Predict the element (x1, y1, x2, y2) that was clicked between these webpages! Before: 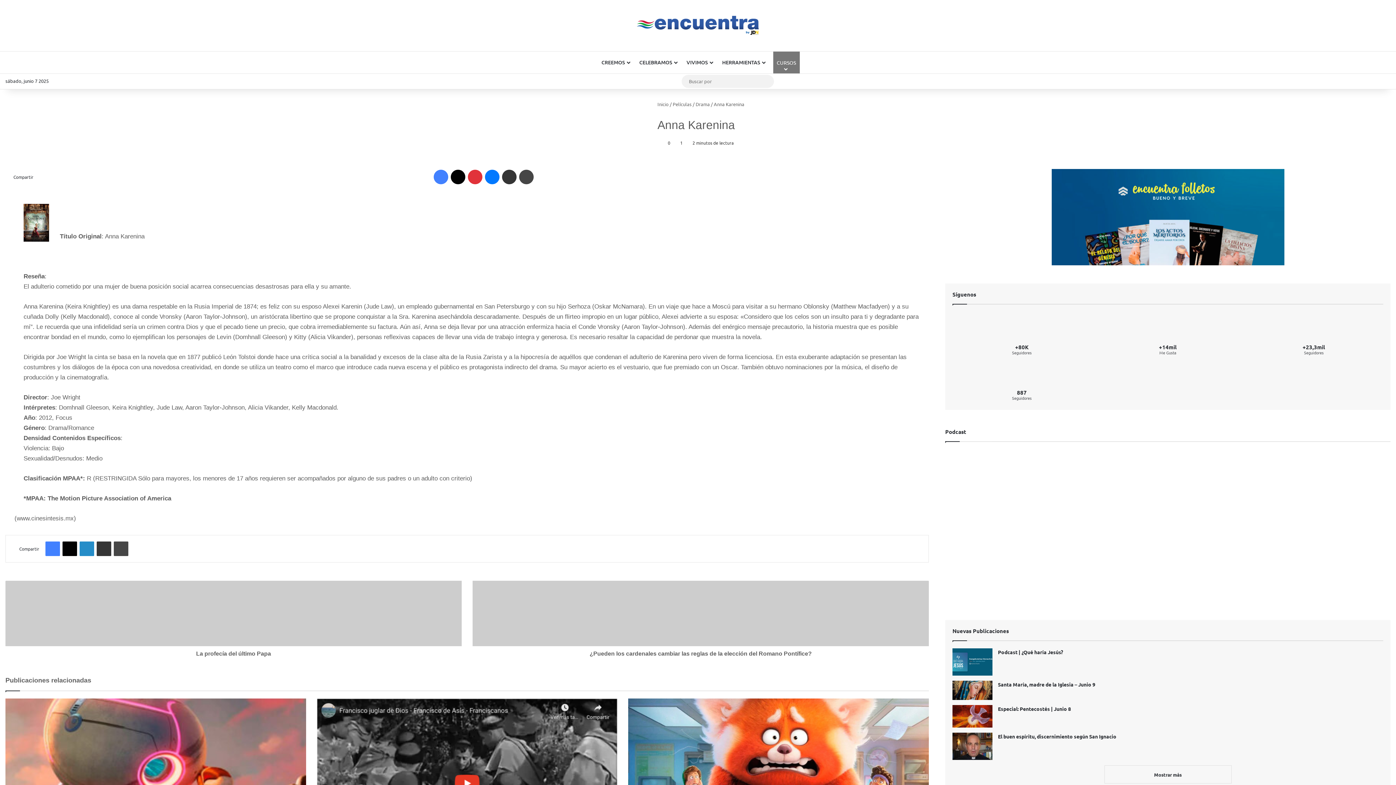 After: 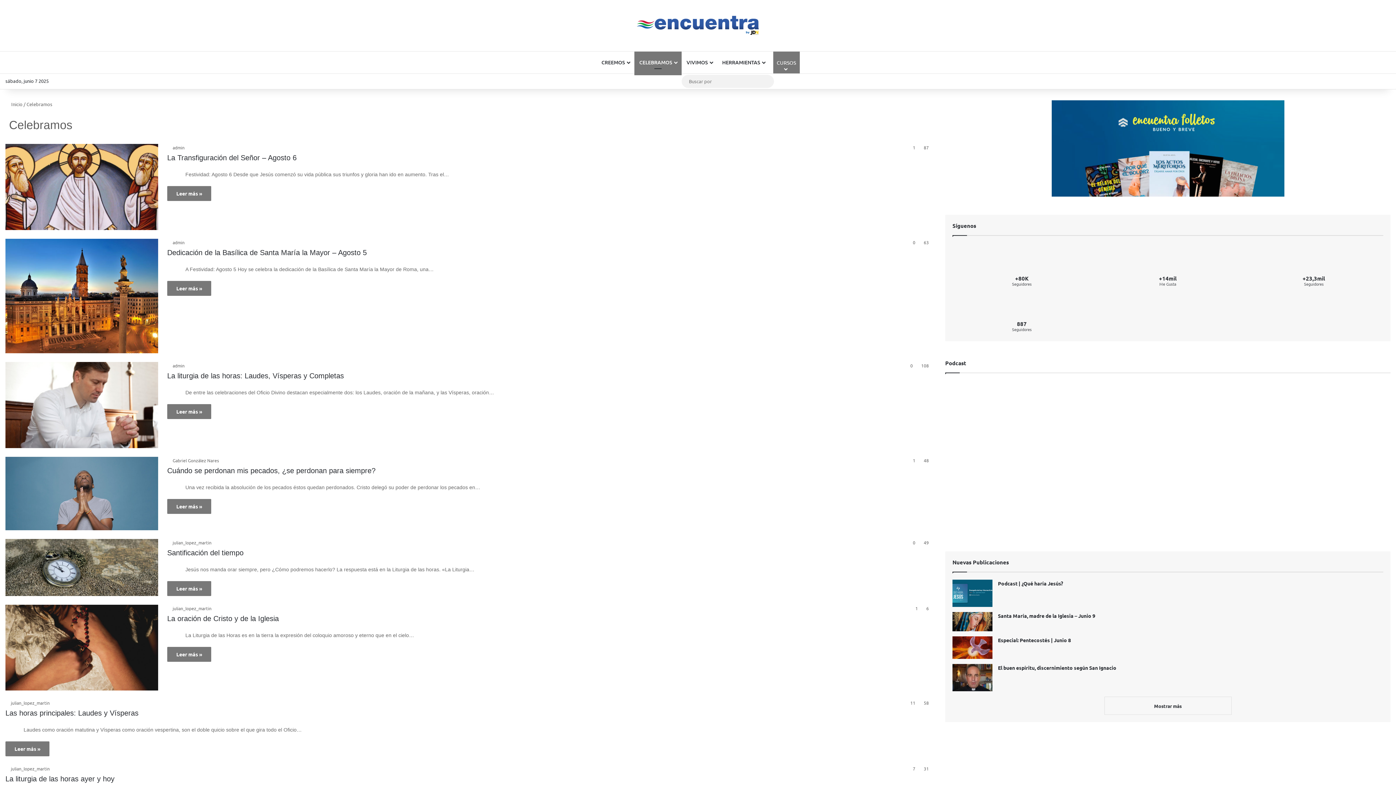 Action: bbox: (634, 51, 681, 73) label: CELEBRAMOS